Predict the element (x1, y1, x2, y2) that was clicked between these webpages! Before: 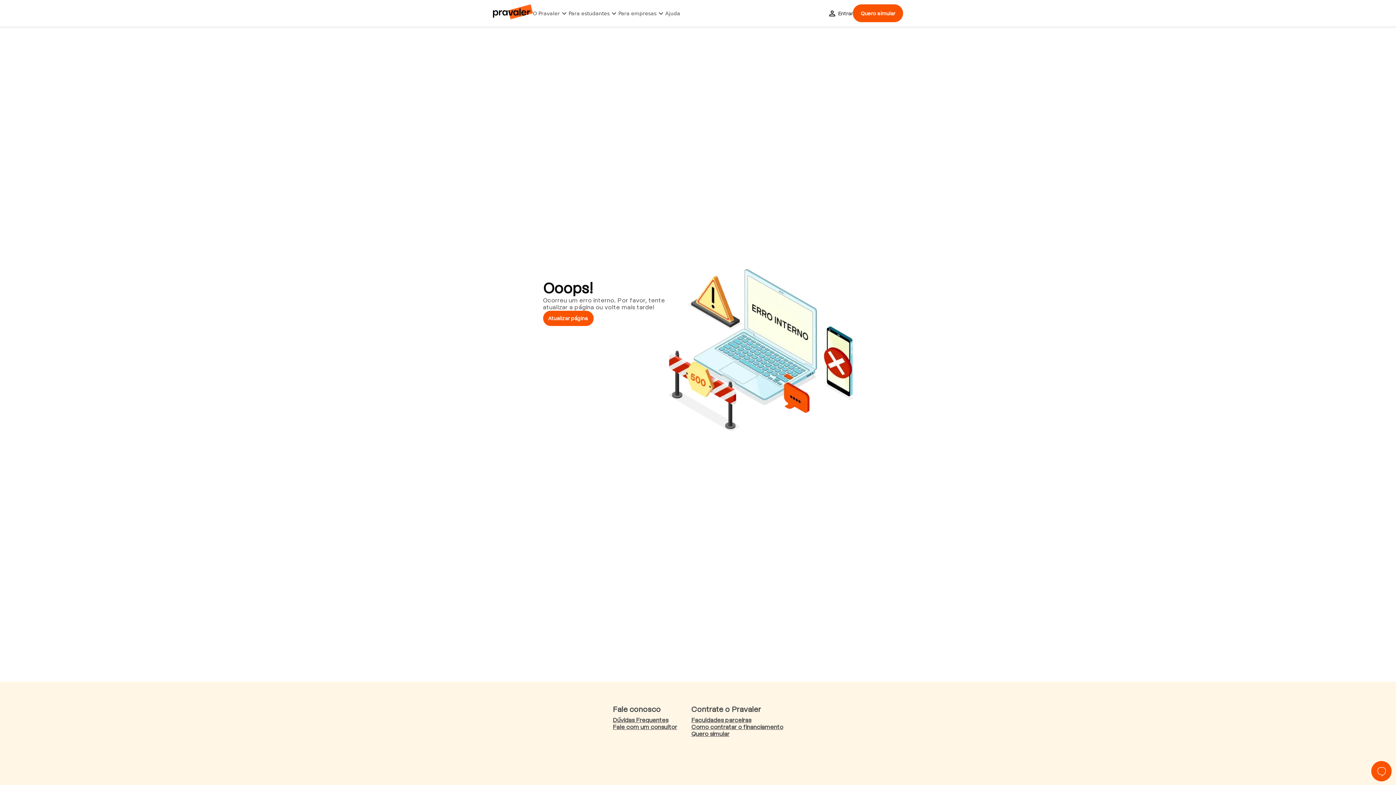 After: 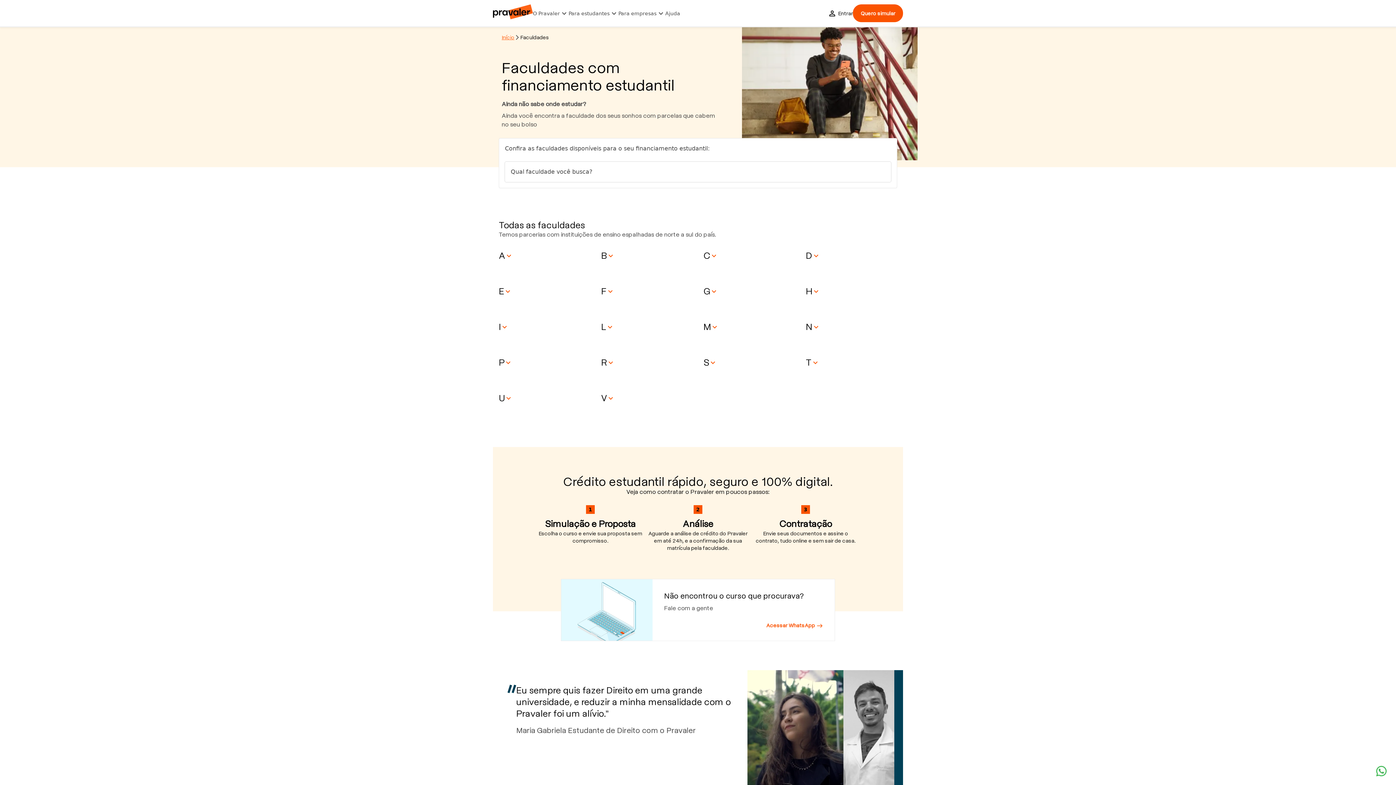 Action: label: Faculdades parceiras bbox: (691, 717, 751, 724)